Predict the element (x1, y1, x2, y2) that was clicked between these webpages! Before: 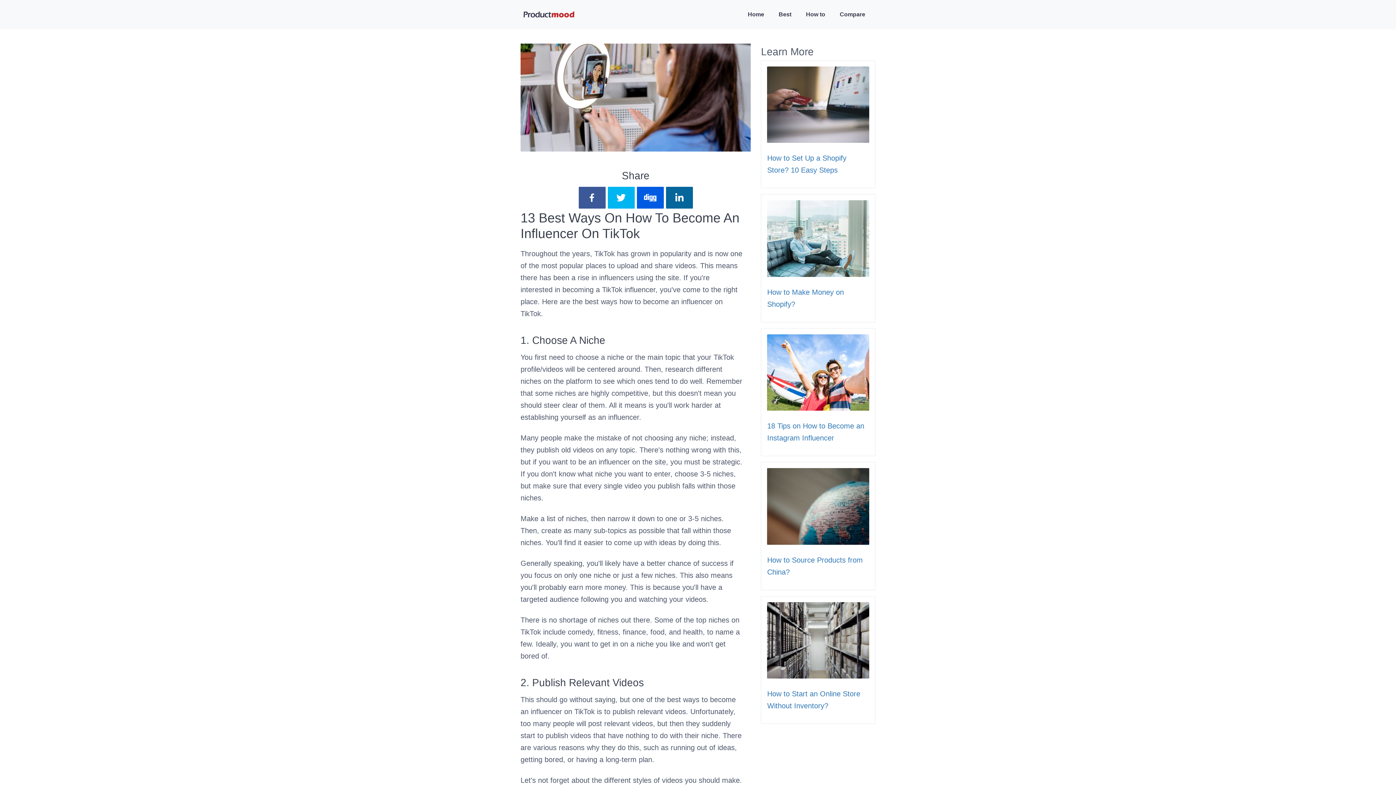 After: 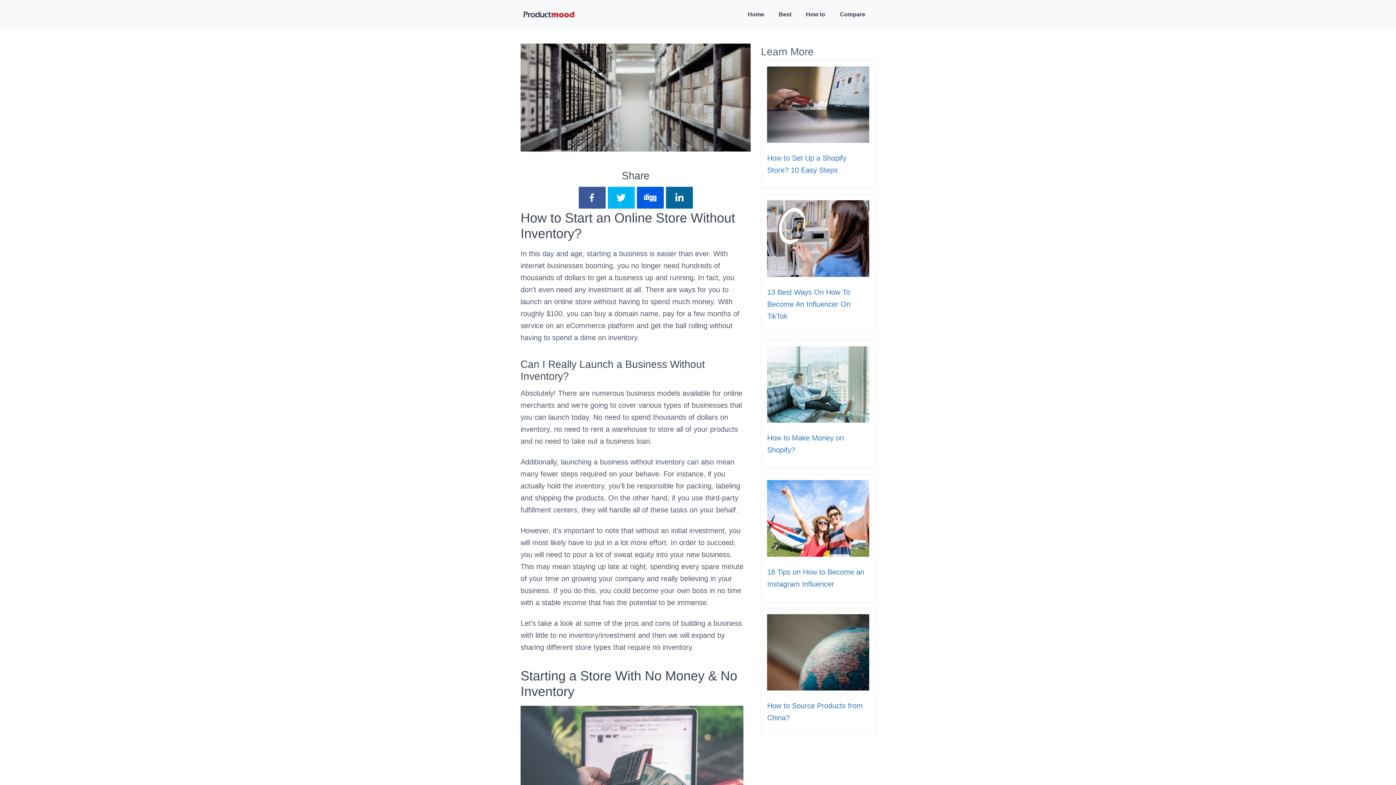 Action: bbox: (767, 672, 869, 680)